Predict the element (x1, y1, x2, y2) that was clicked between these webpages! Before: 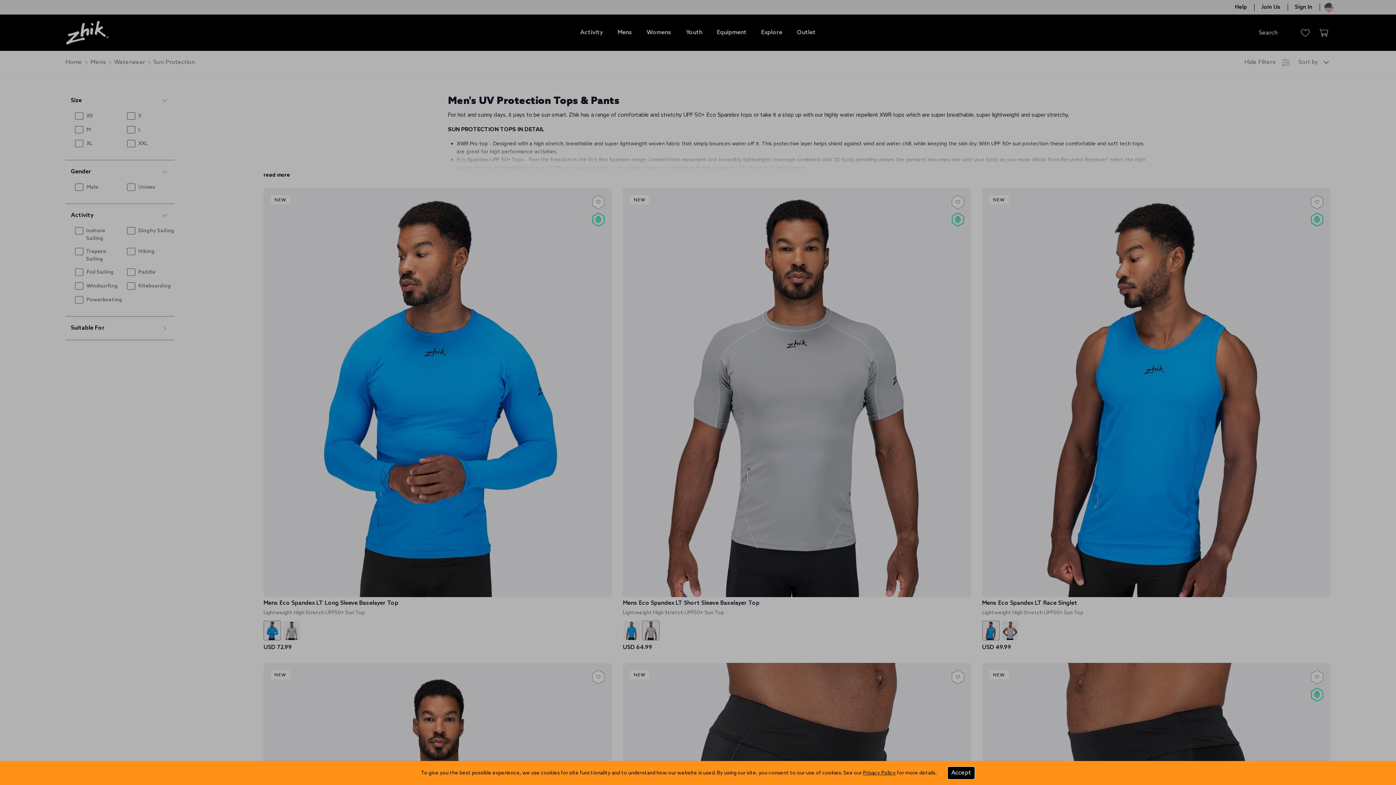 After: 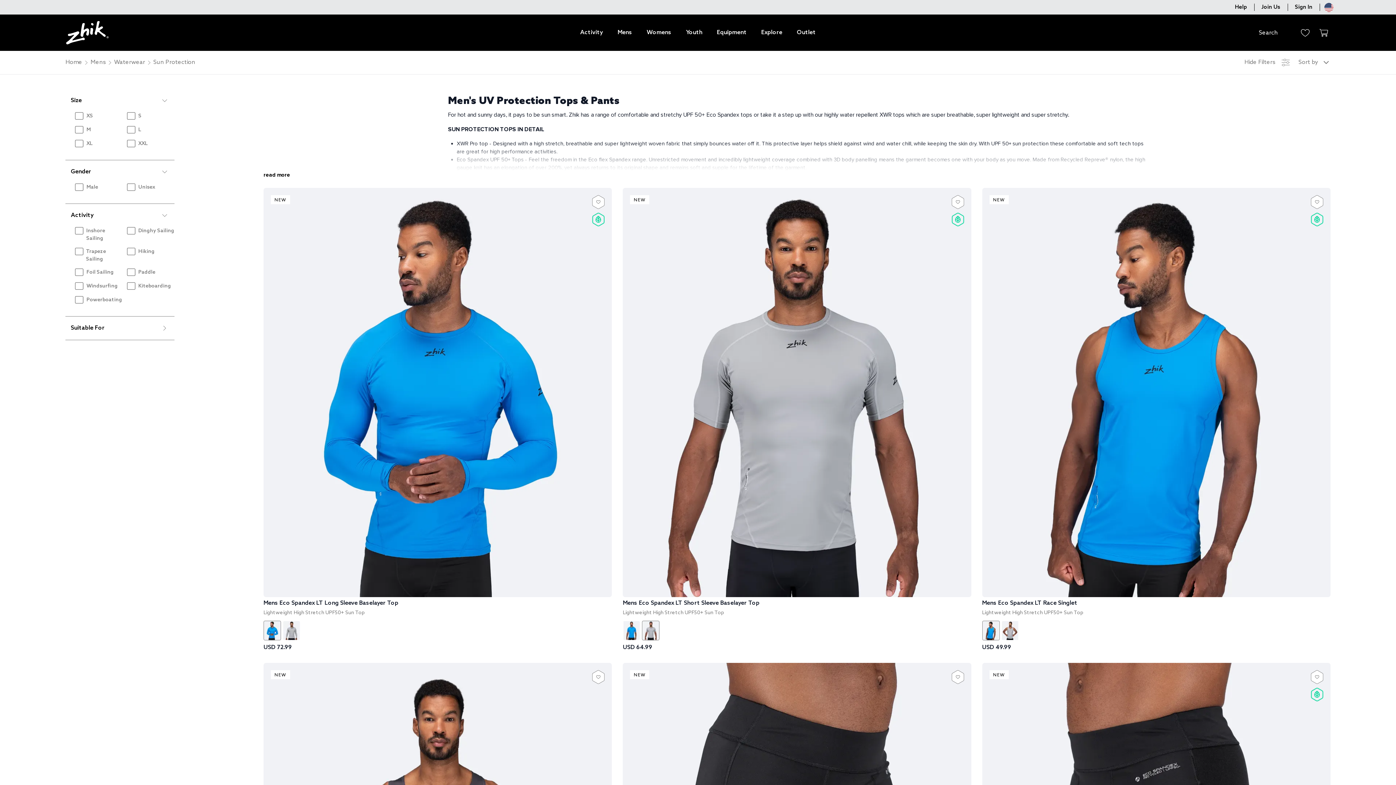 Action: label: Accept cookies bbox: (947, 766, 975, 780)